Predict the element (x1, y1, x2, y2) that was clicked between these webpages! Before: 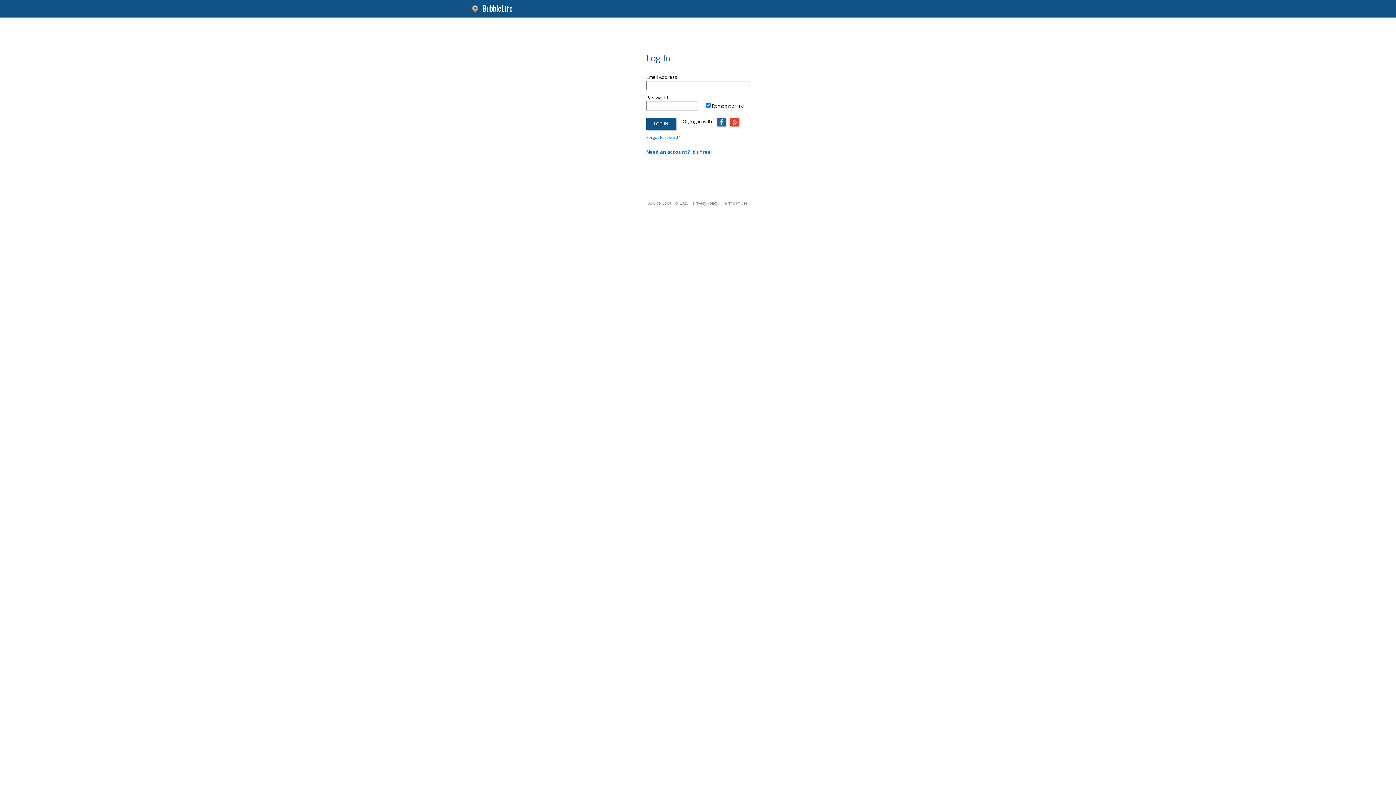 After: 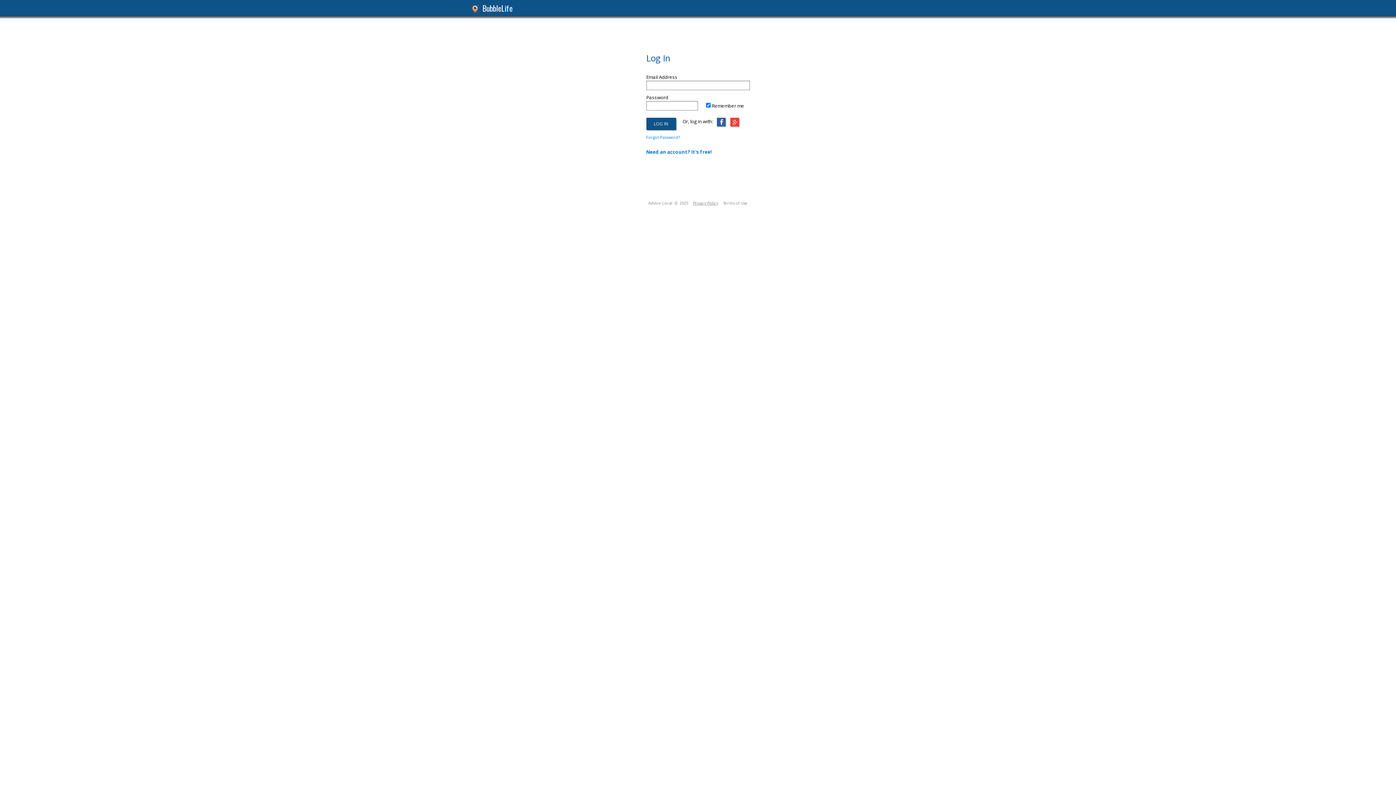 Action: bbox: (693, 200, 718, 205) label: Privacy Policy